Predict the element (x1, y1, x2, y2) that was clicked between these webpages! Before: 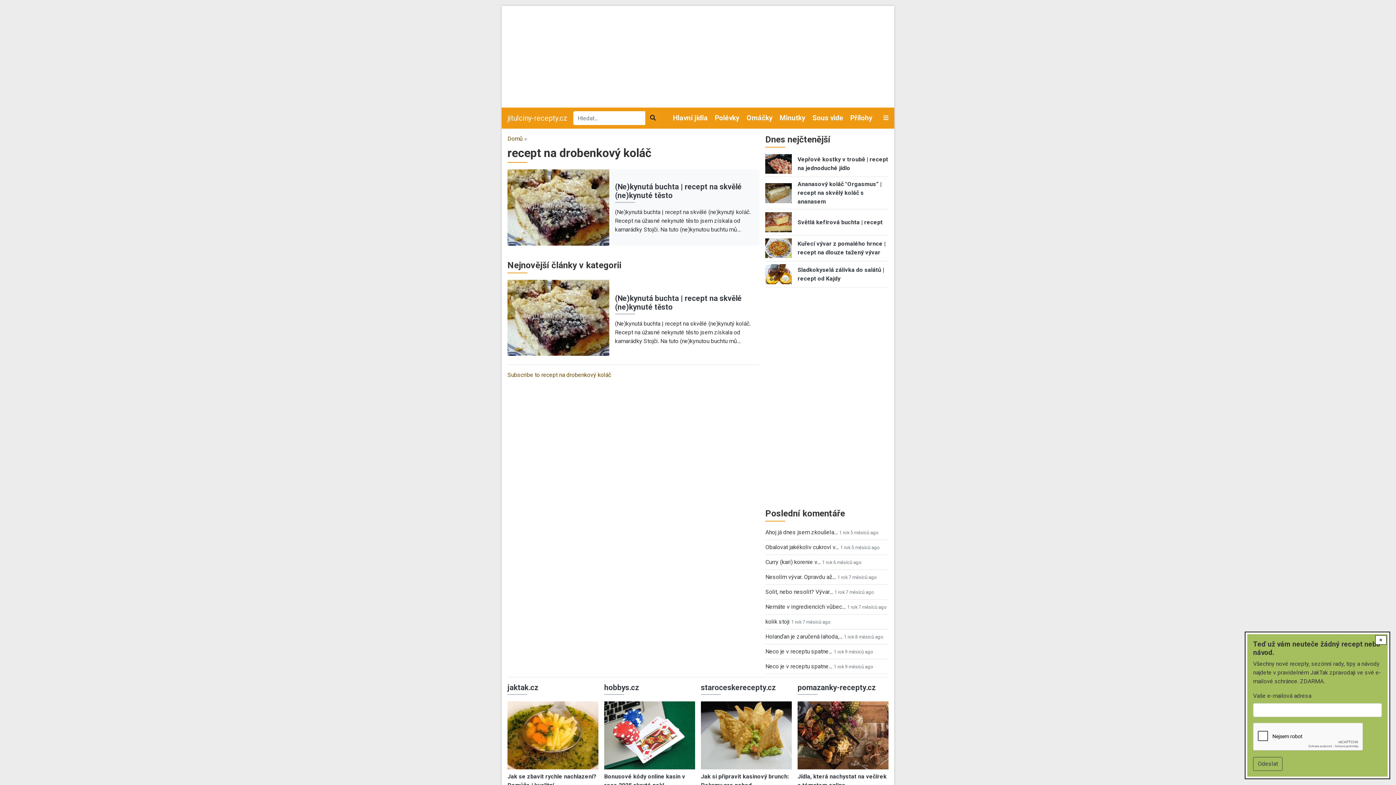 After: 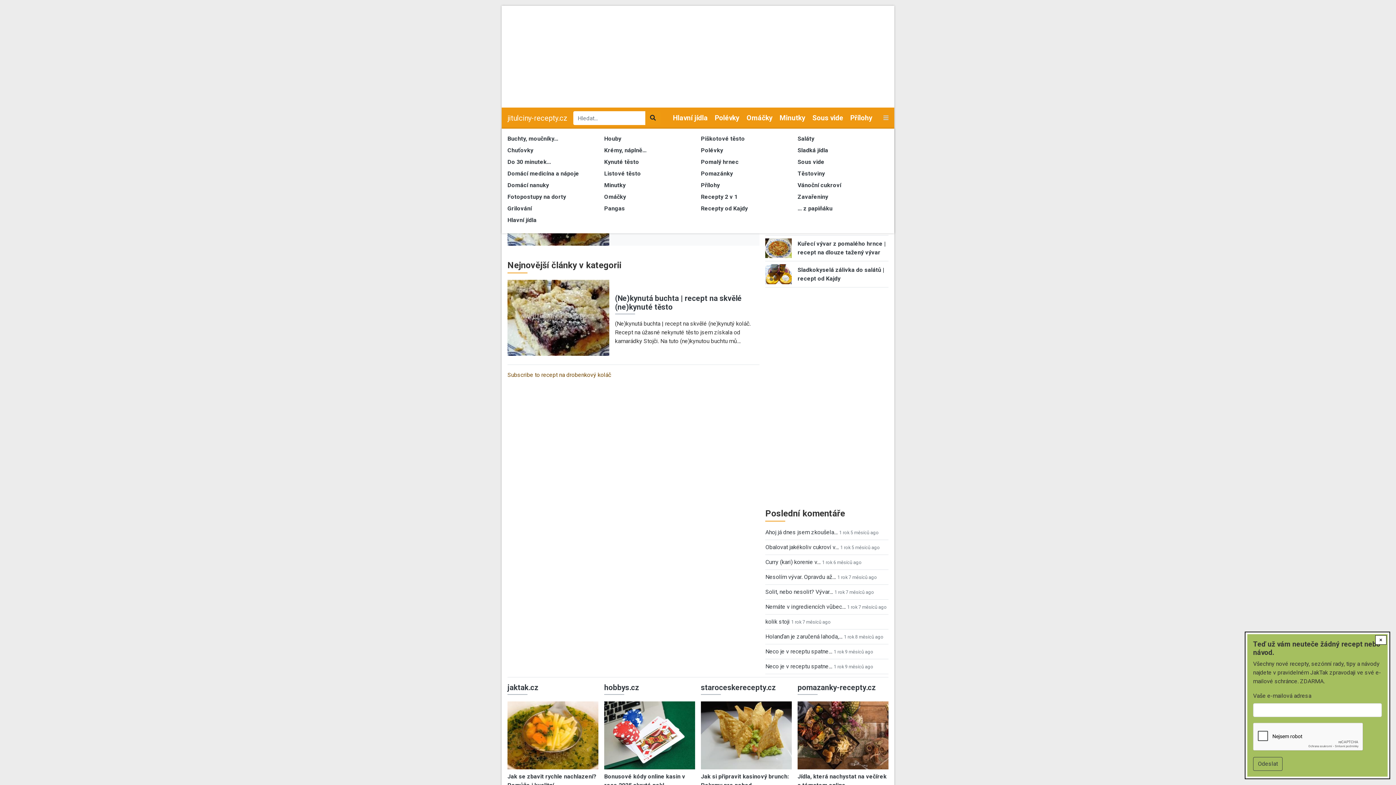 Action: bbox: (883, 113, 888, 122)